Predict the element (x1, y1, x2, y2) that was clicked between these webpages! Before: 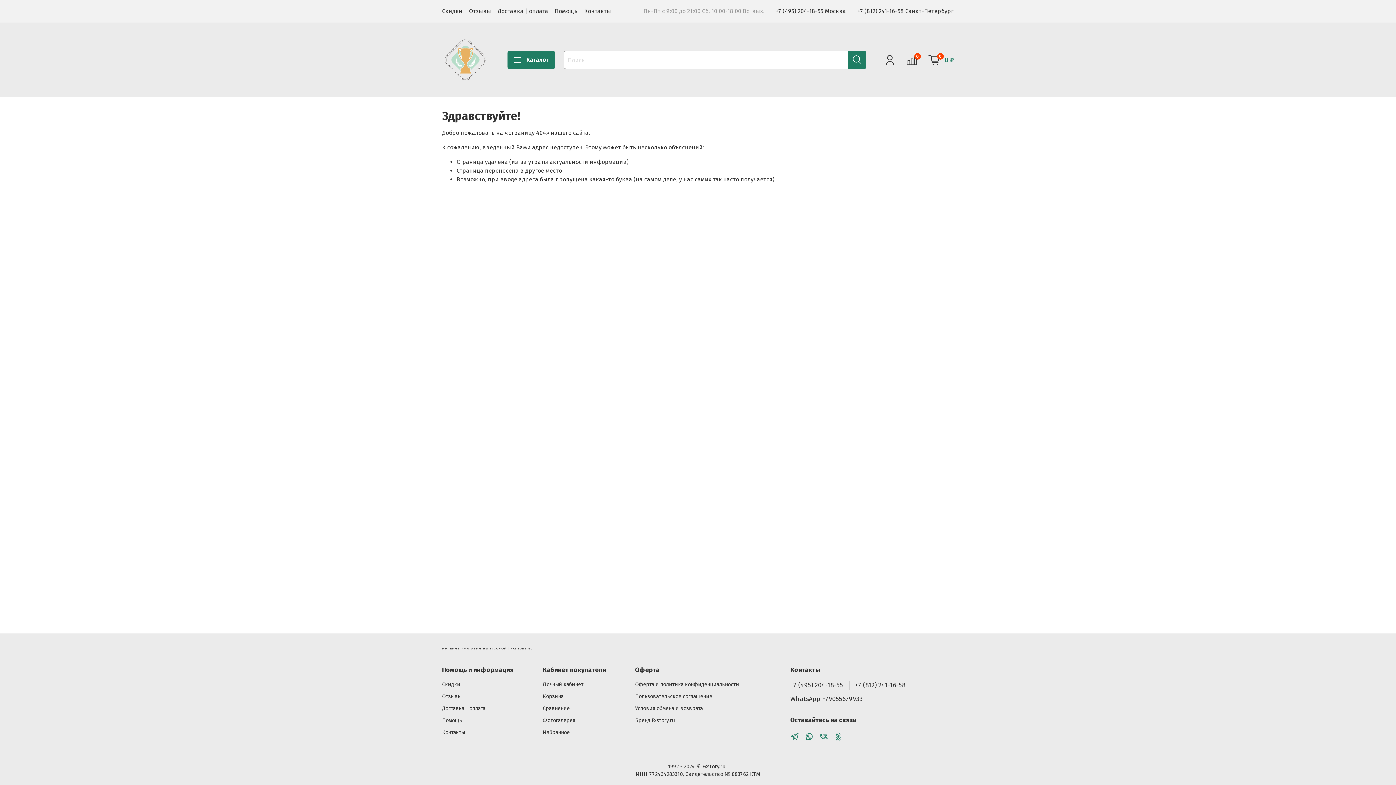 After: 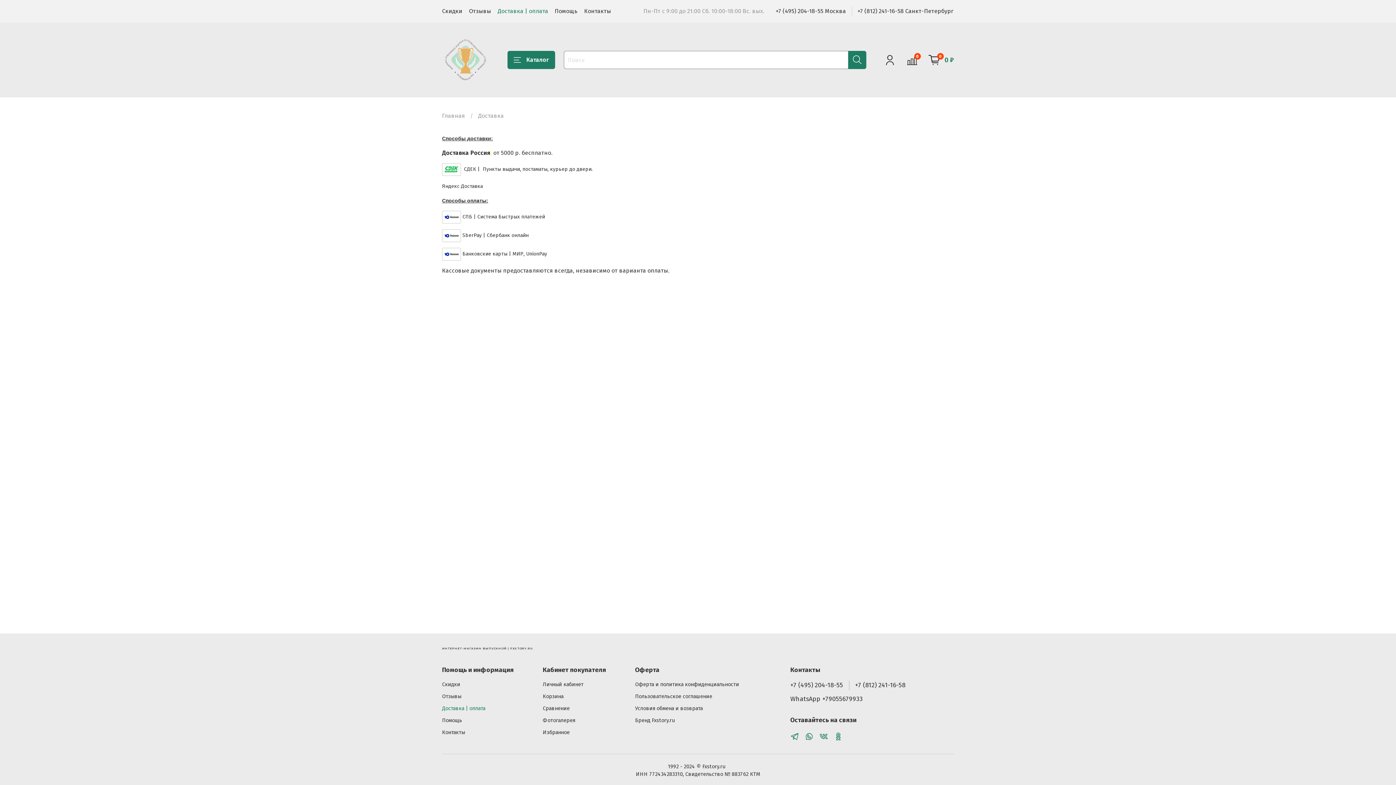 Action: bbox: (497, 7, 548, 14) label: Доставка | оплата